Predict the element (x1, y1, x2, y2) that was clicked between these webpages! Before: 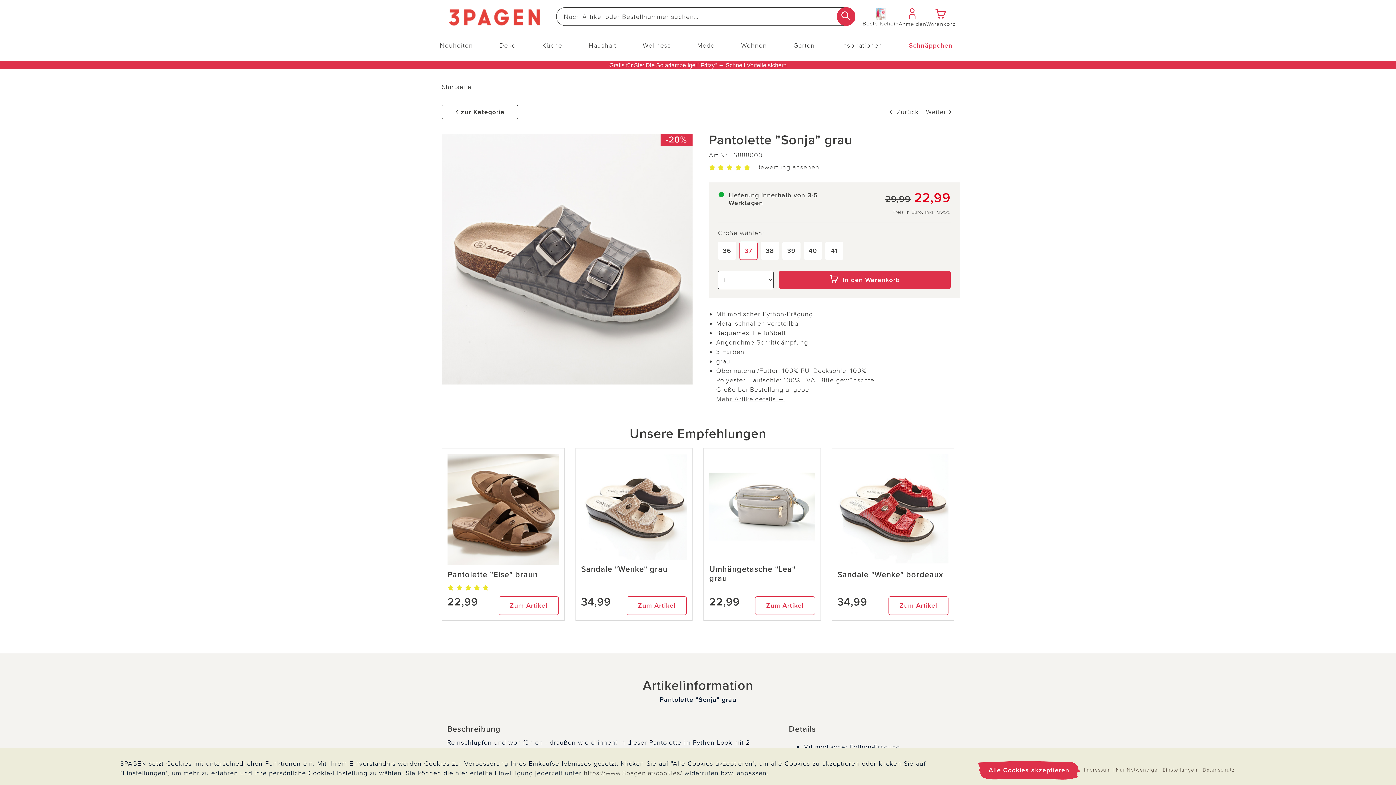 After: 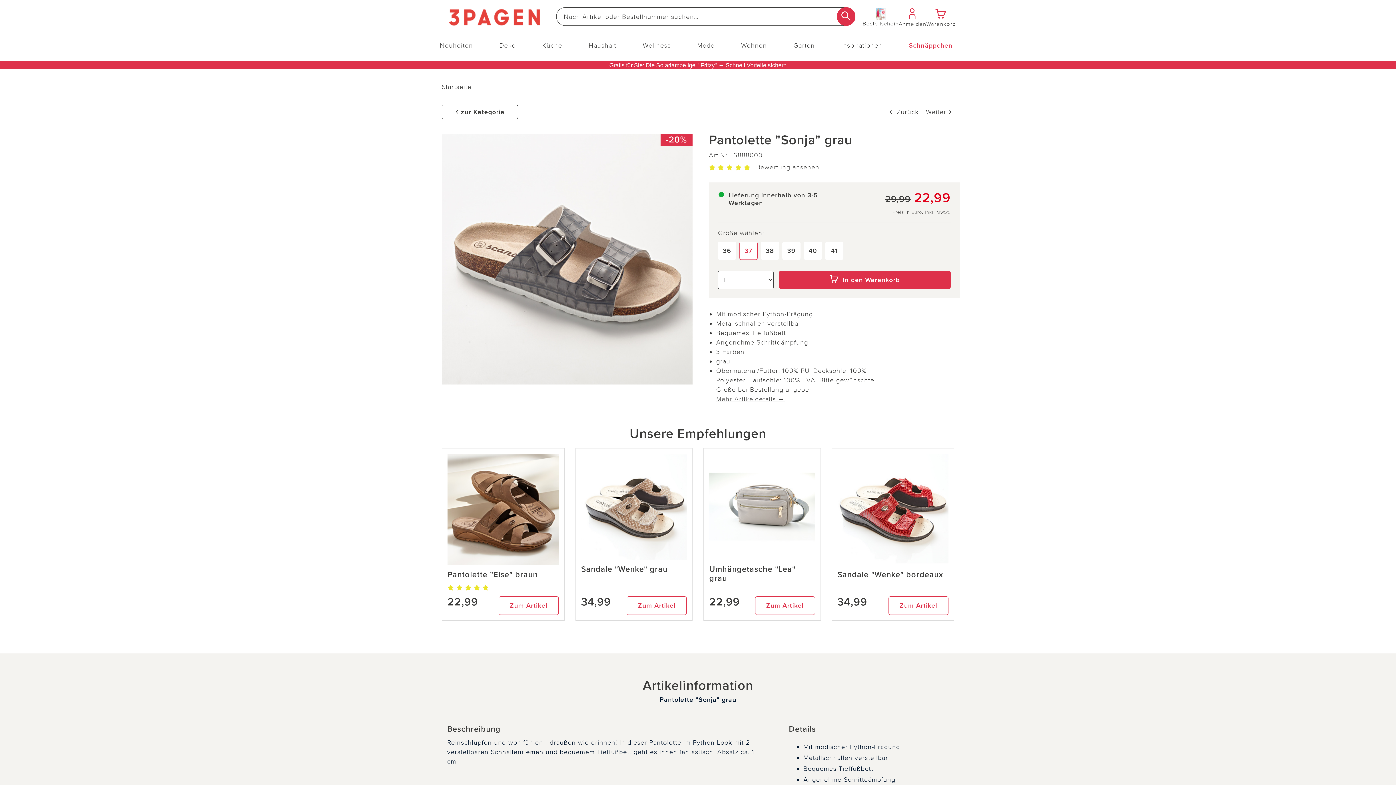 Action: bbox: (1116, 767, 1157, 773) label: Nur Notwendige